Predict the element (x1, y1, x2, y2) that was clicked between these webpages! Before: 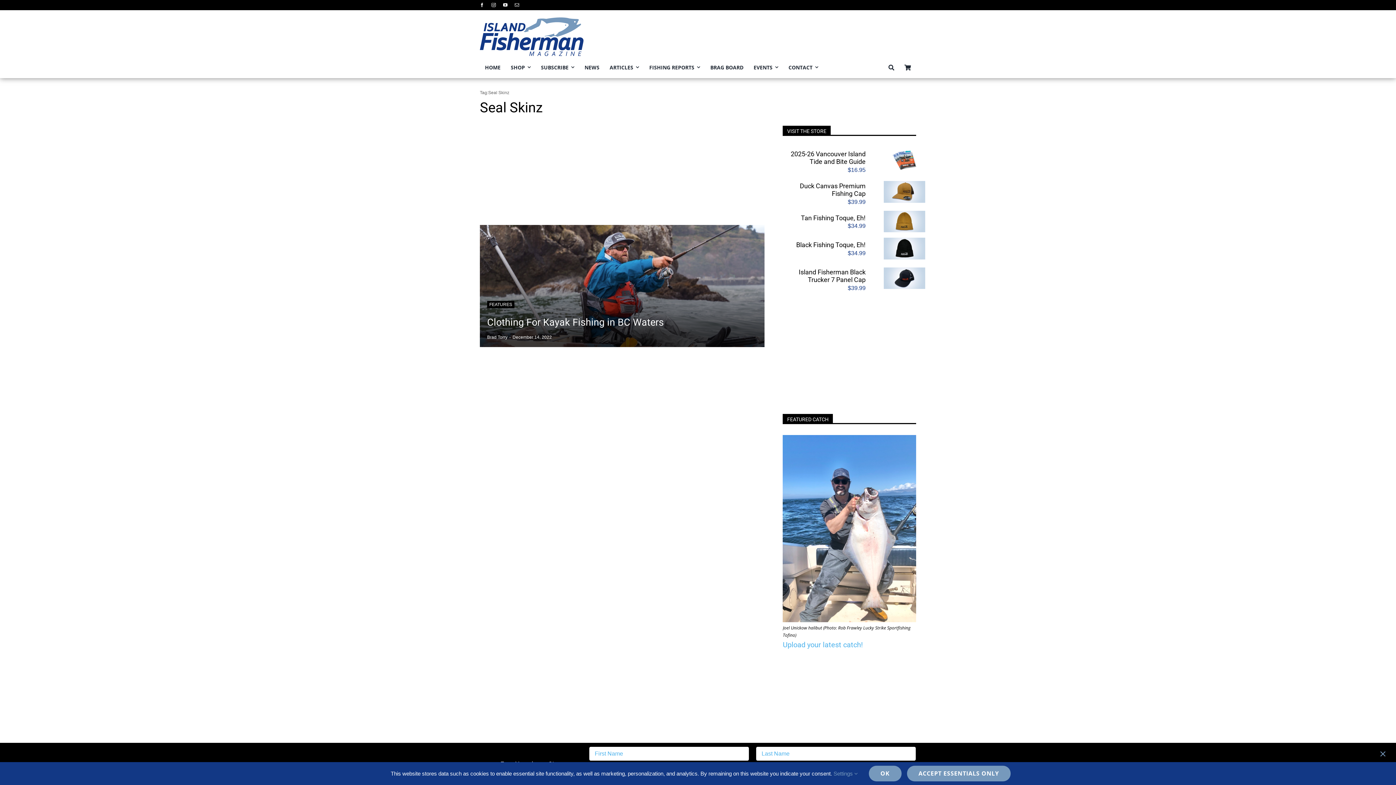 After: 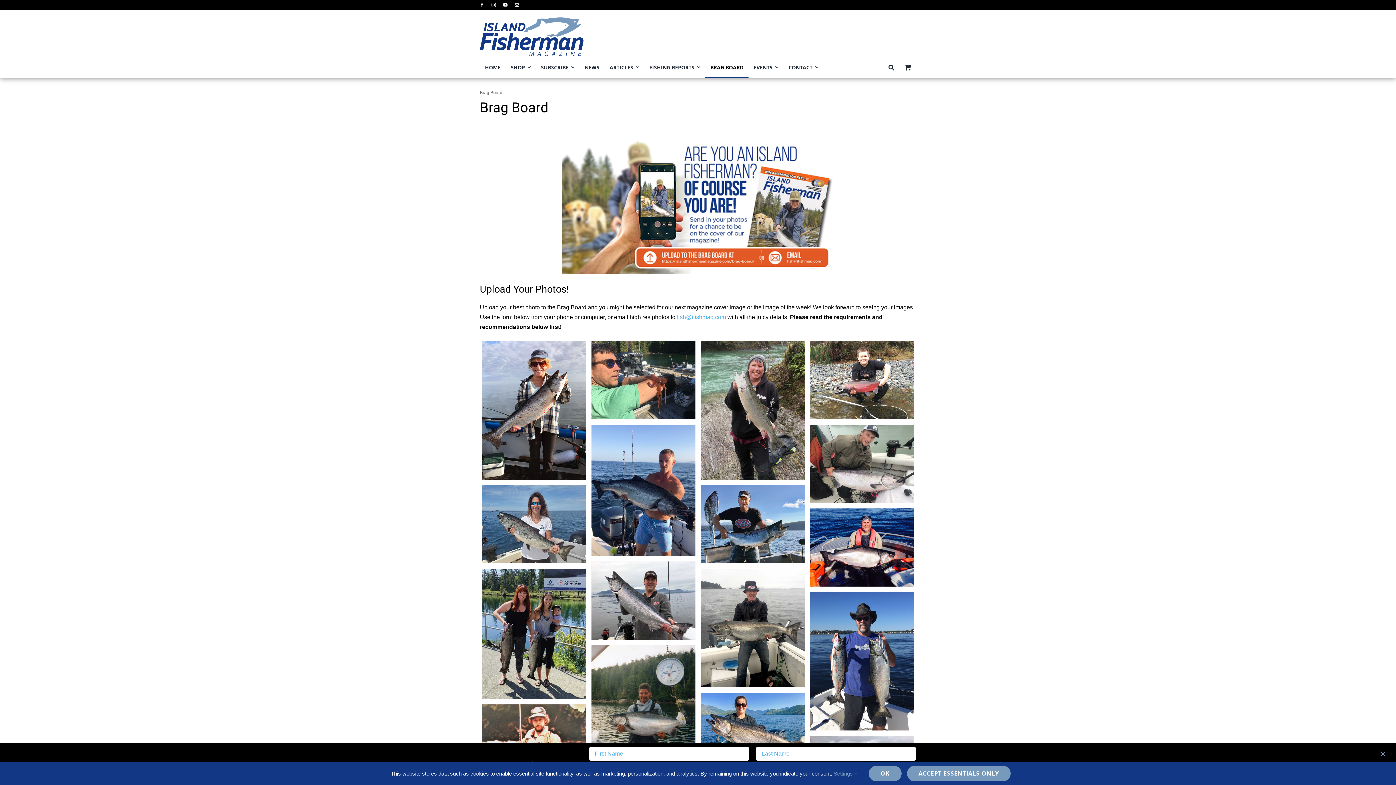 Action: bbox: (705, 57, 748, 78) label: BRAG BOARD